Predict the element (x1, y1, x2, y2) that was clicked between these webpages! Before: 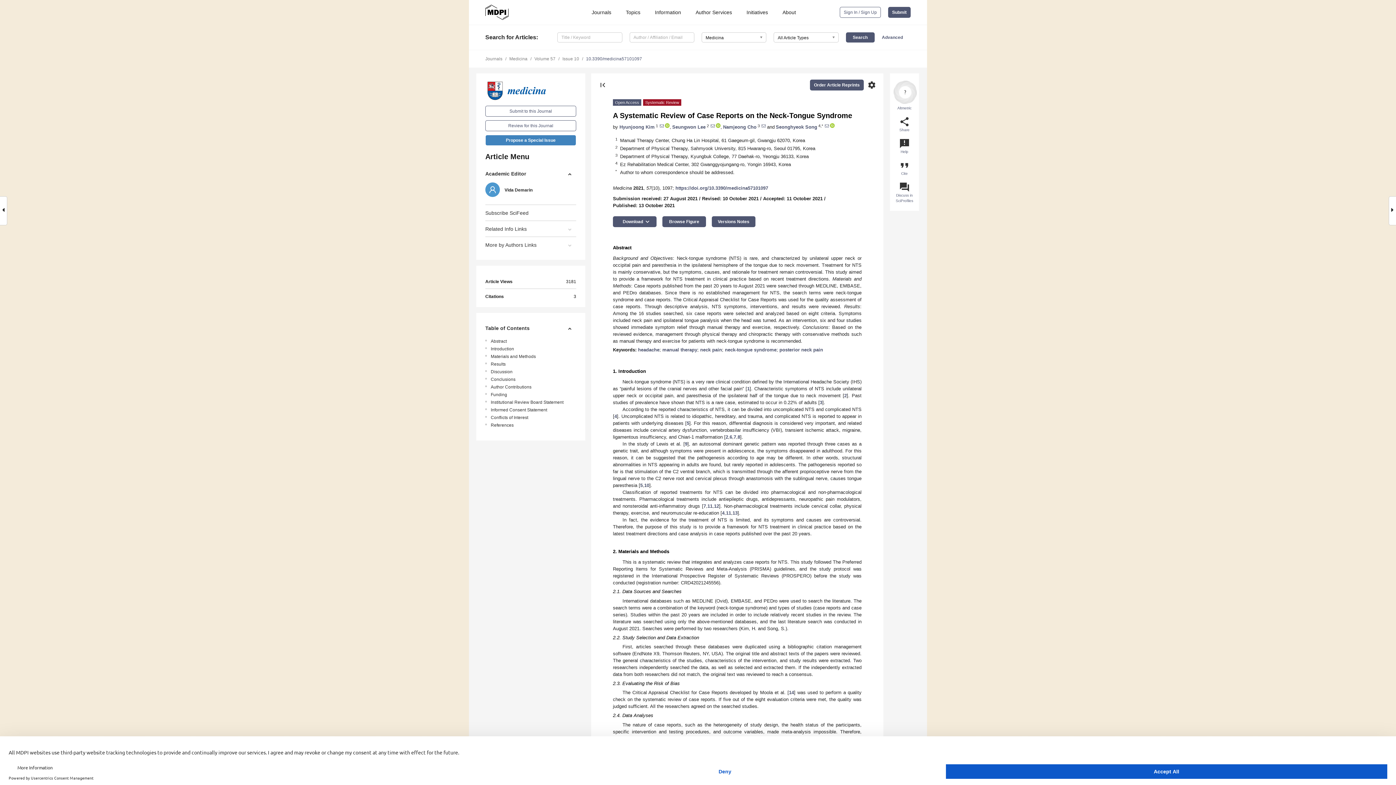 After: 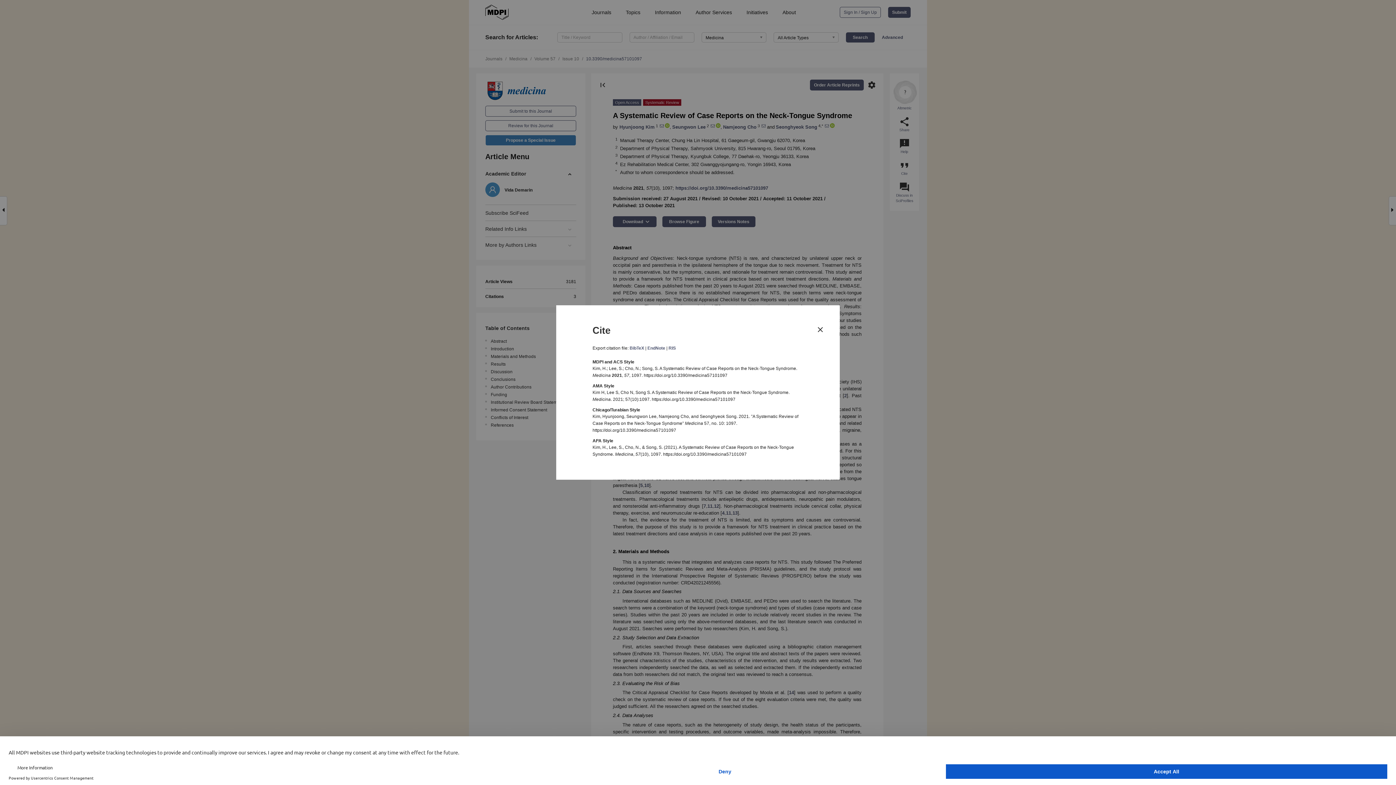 Action: bbox: (899, 160, 910, 176) label: format_quote
Cite